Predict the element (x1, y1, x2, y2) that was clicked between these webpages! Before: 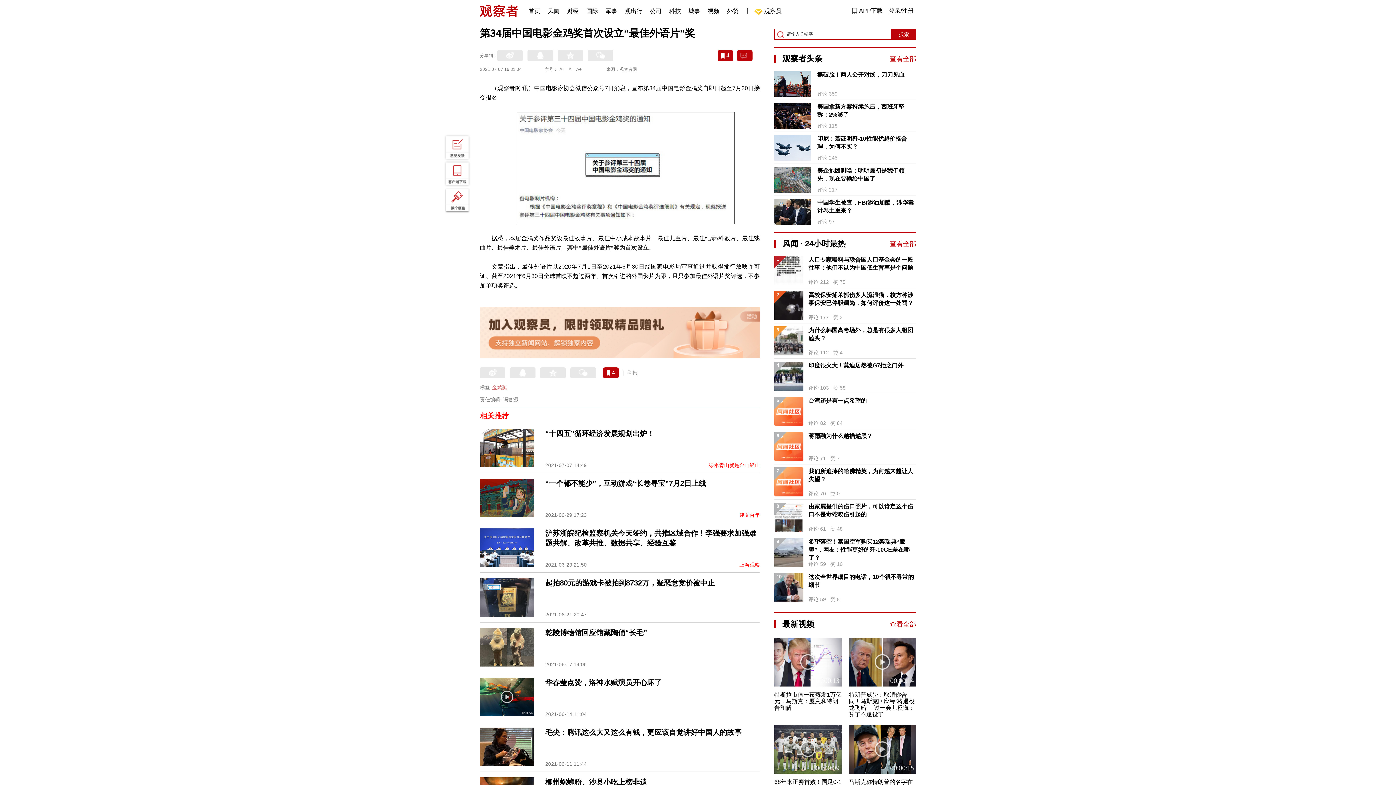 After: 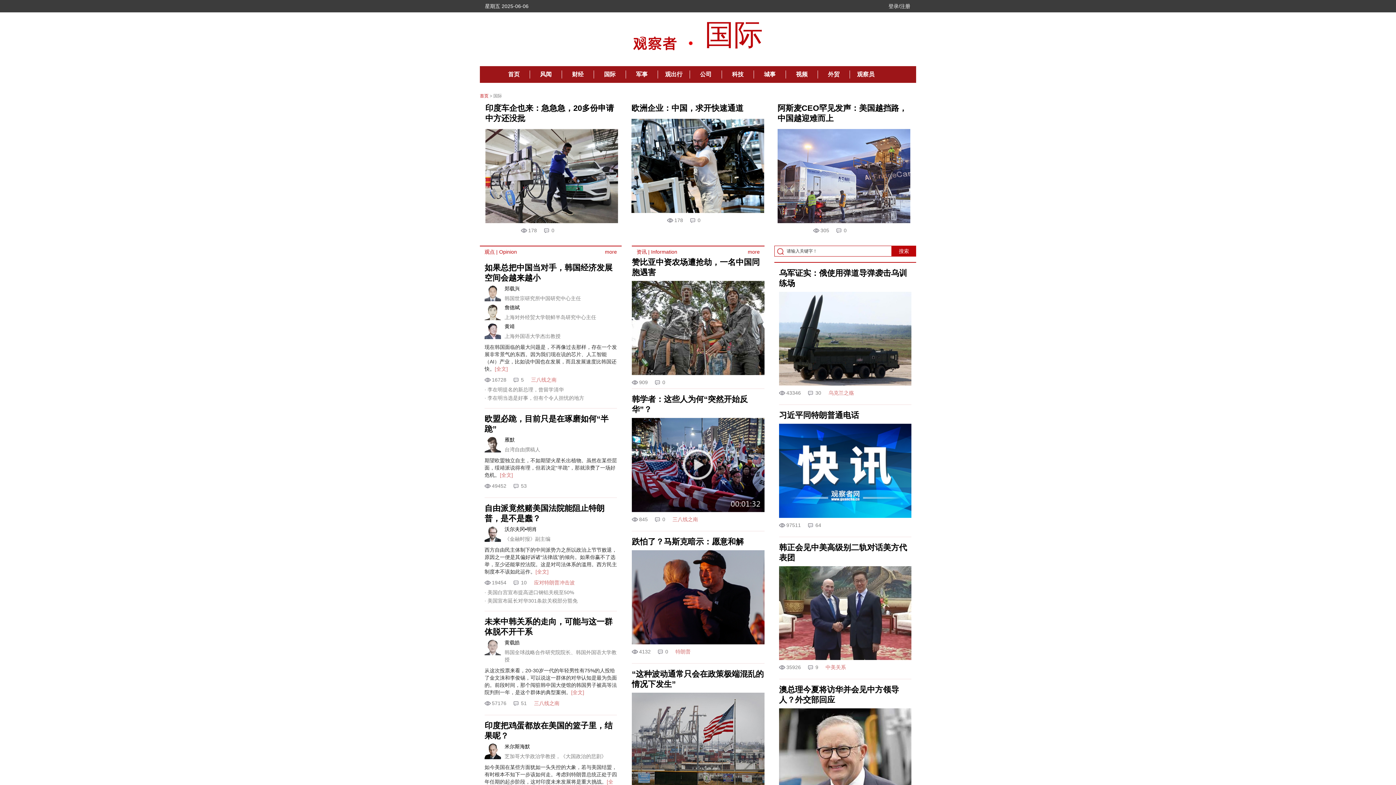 Action: bbox: (586, 0, 598, 18) label: 国际